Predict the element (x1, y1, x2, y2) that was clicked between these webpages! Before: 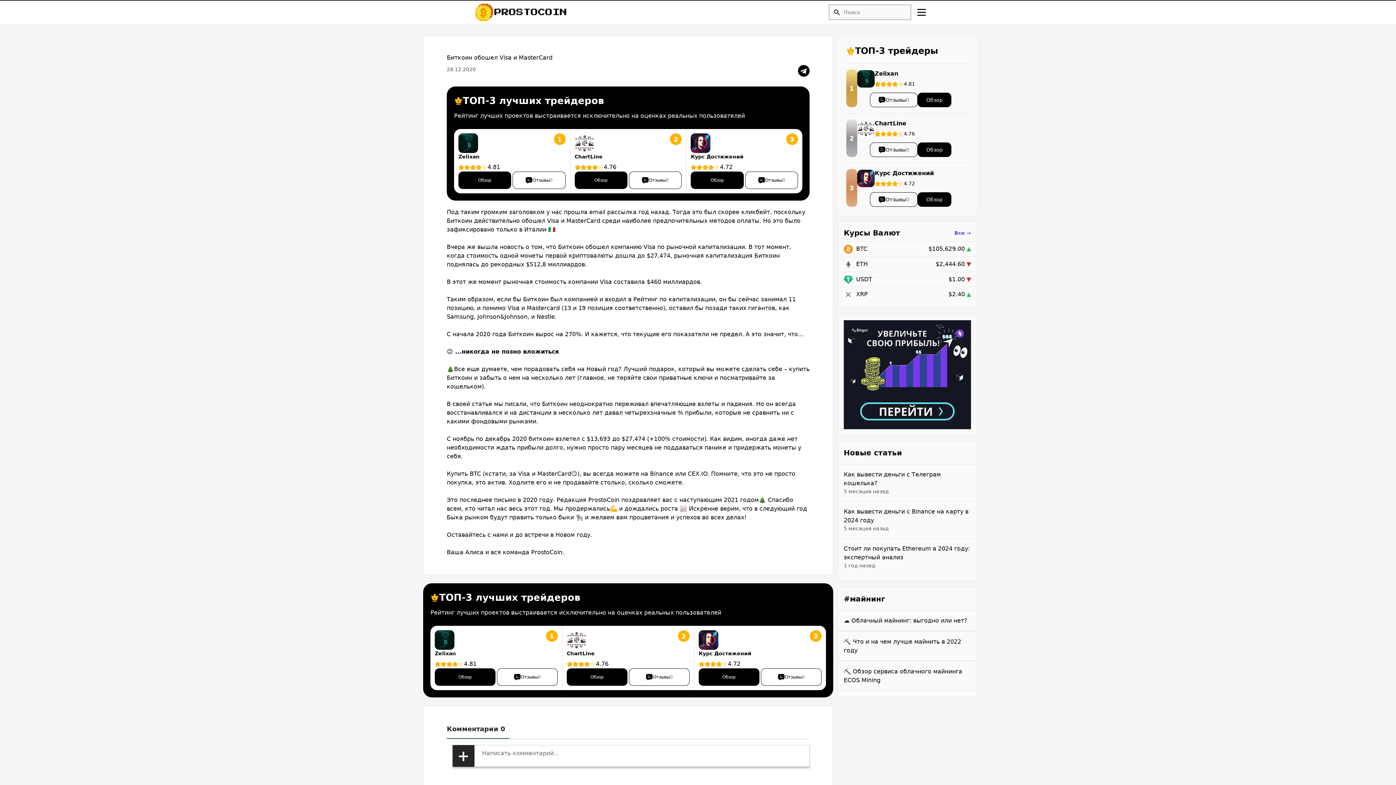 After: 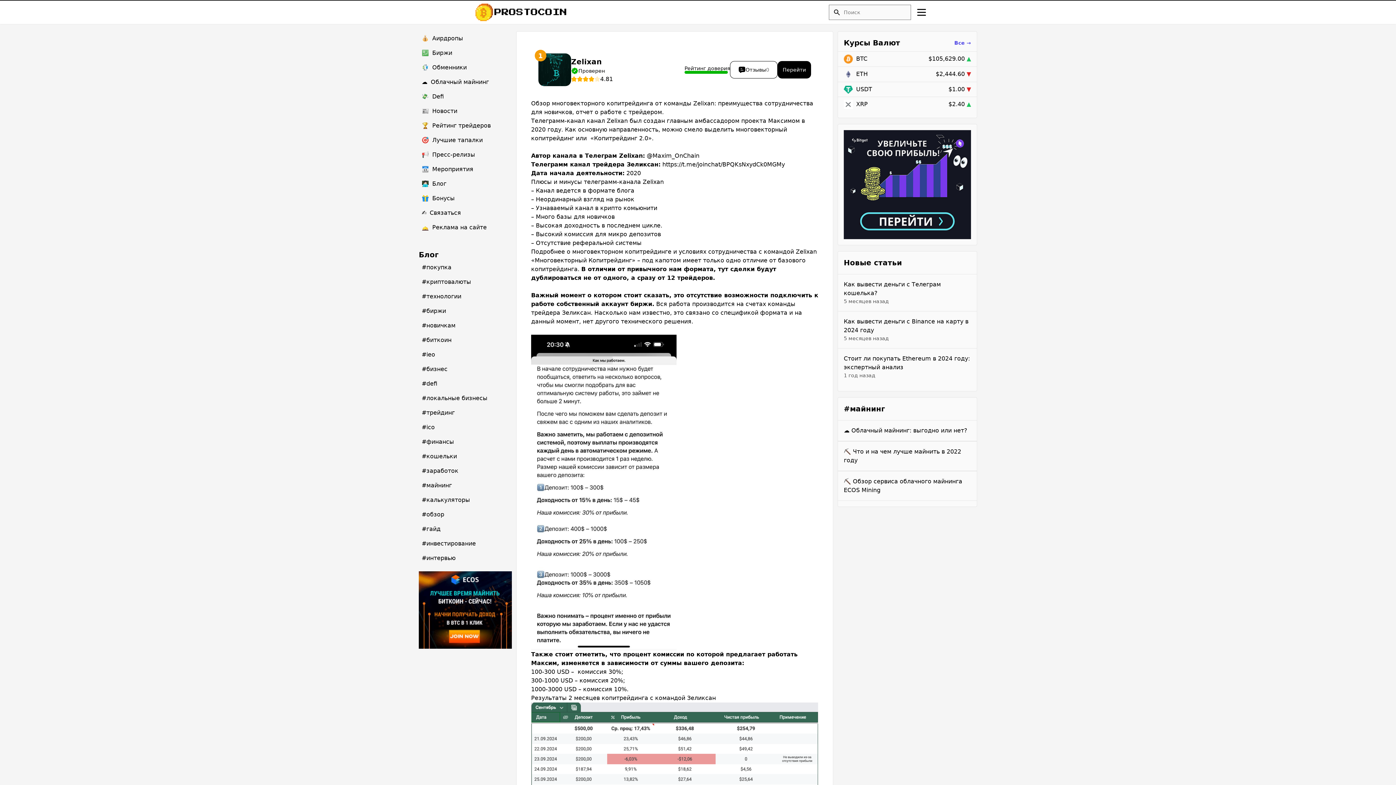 Action: bbox: (434, 630, 454, 650)